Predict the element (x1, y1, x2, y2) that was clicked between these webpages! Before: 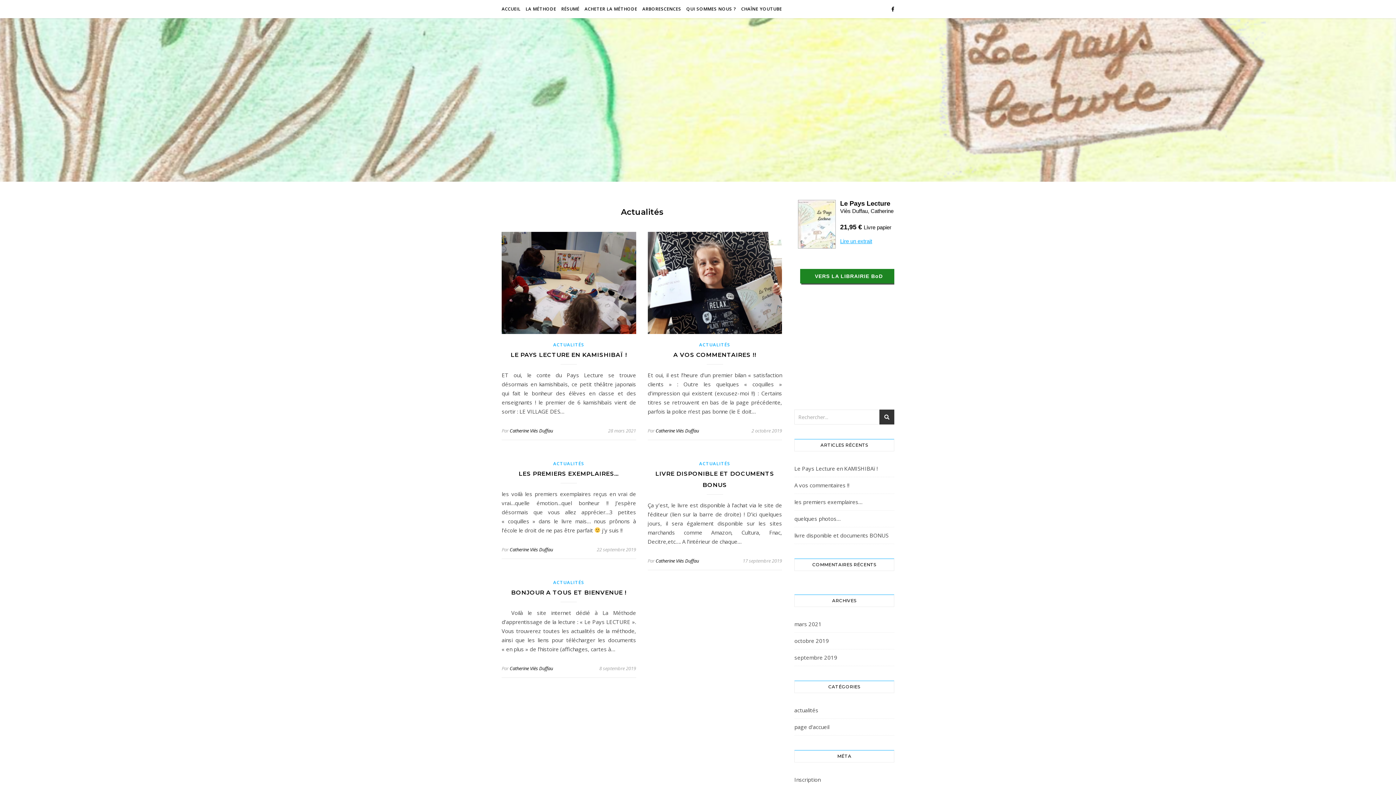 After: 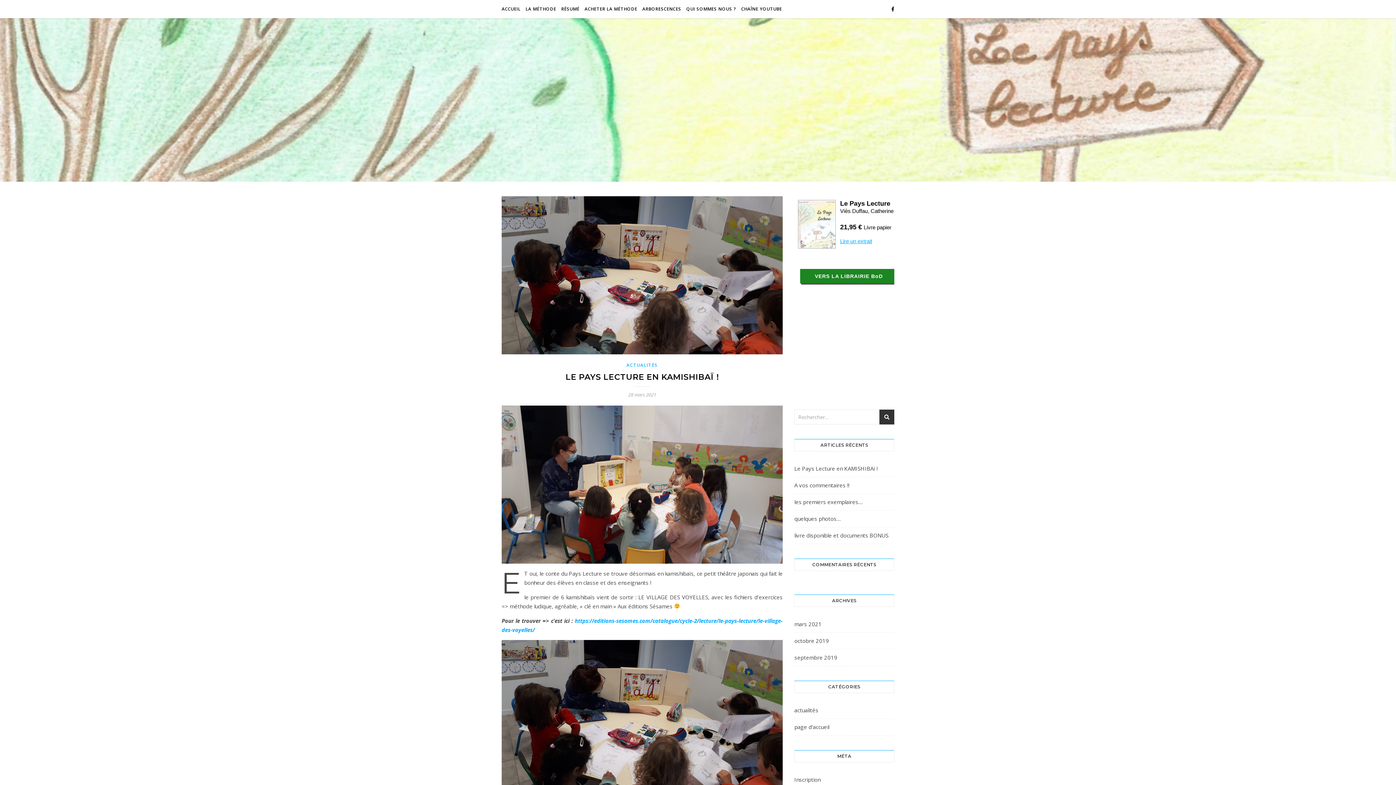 Action: label: Le Pays Lecture en KAMISHIBAï ! bbox: (794, 465, 877, 472)